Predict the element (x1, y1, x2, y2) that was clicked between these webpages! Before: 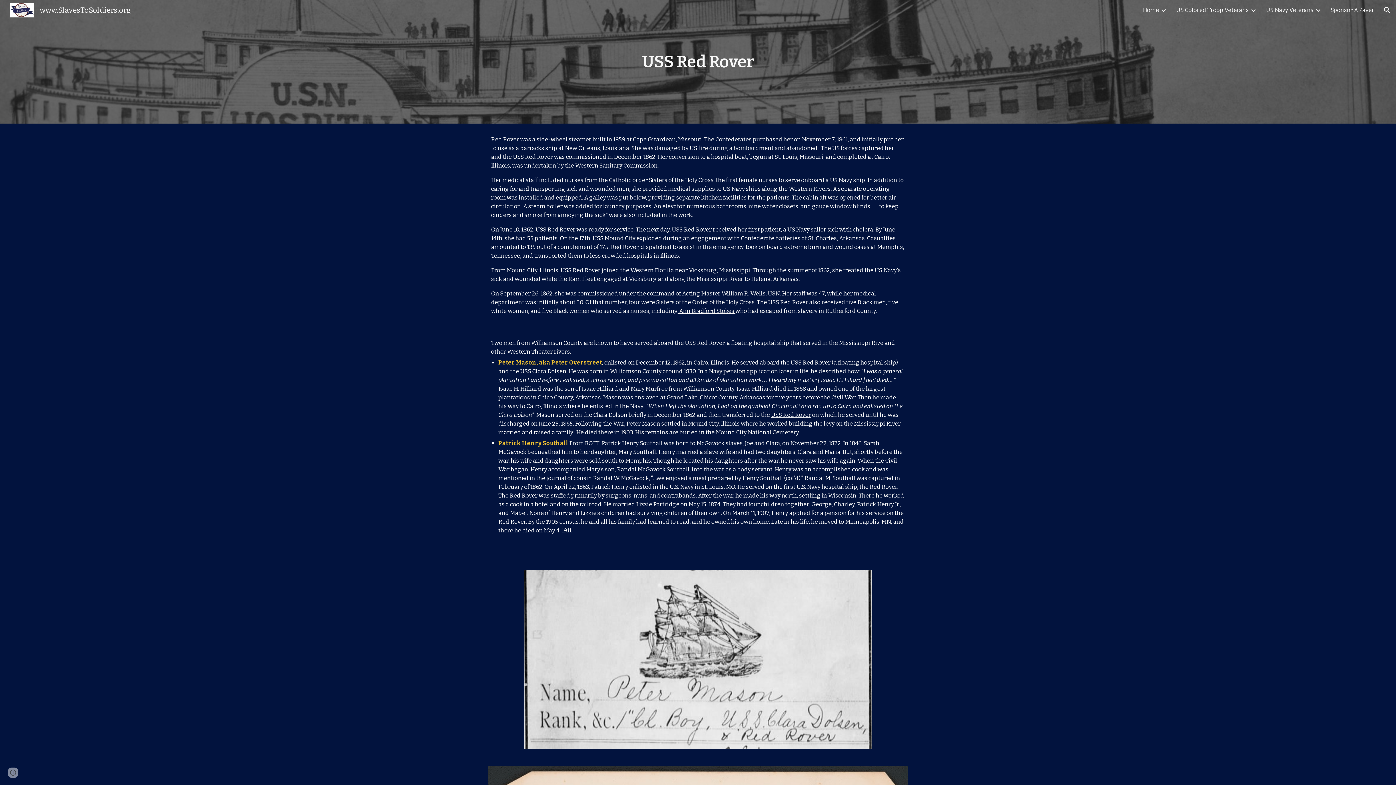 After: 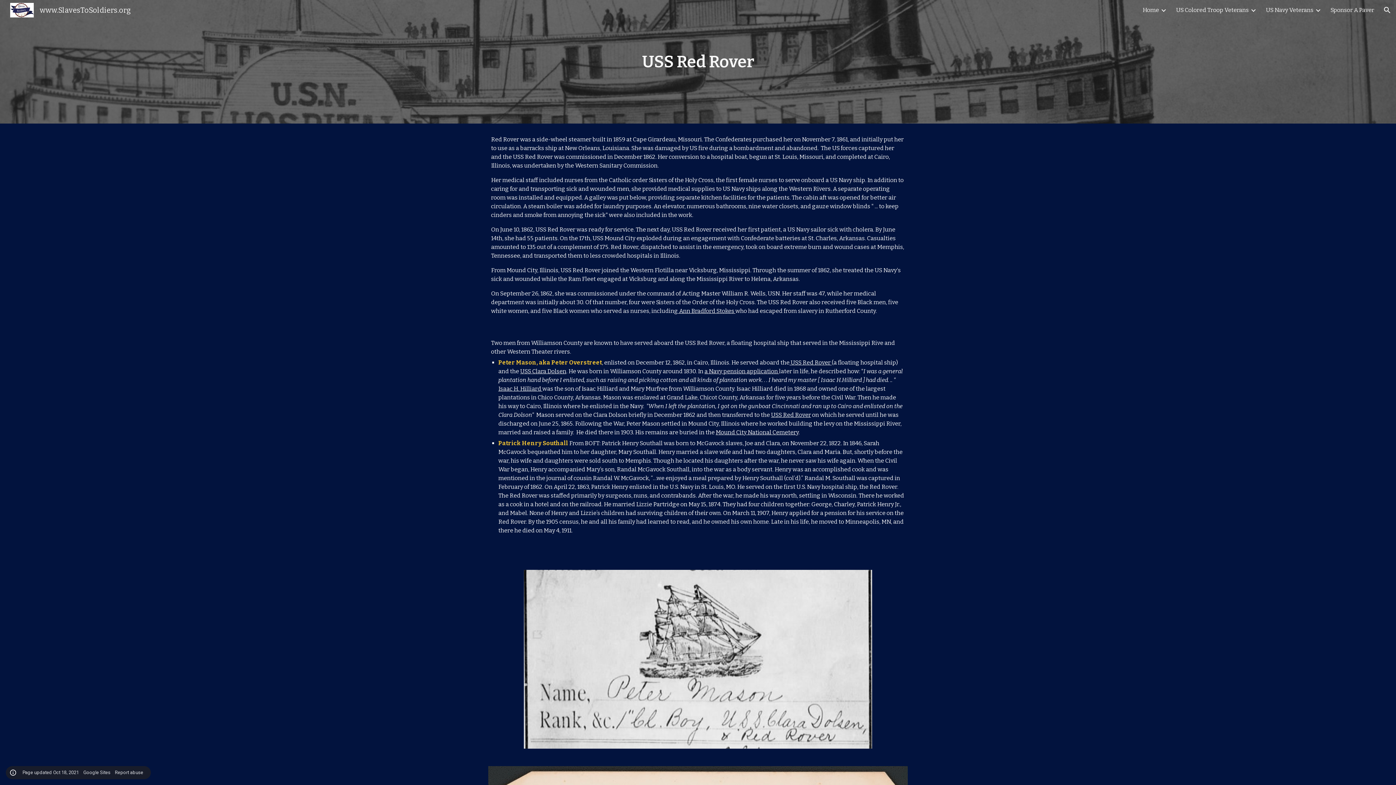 Action: label: Site actions bbox: (8, 768, 18, 778)